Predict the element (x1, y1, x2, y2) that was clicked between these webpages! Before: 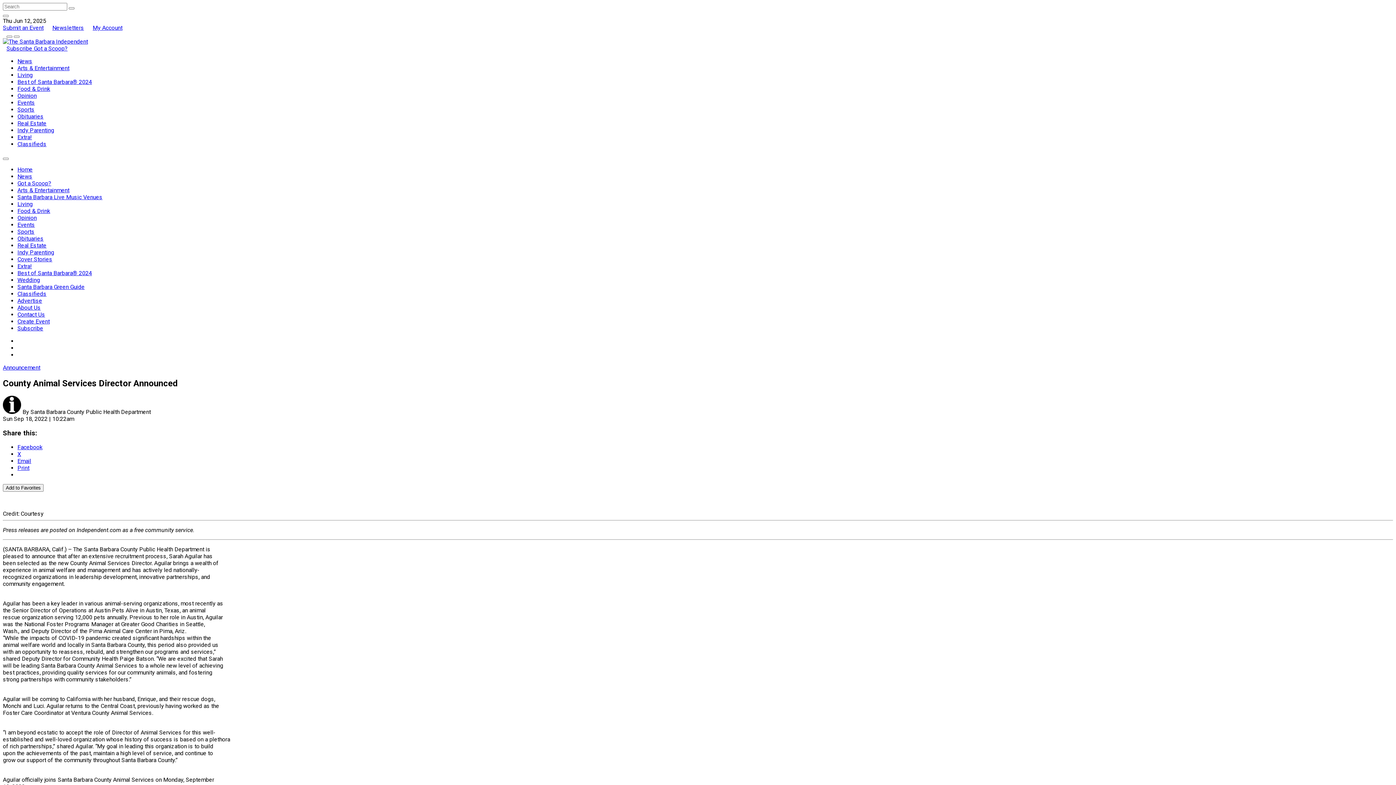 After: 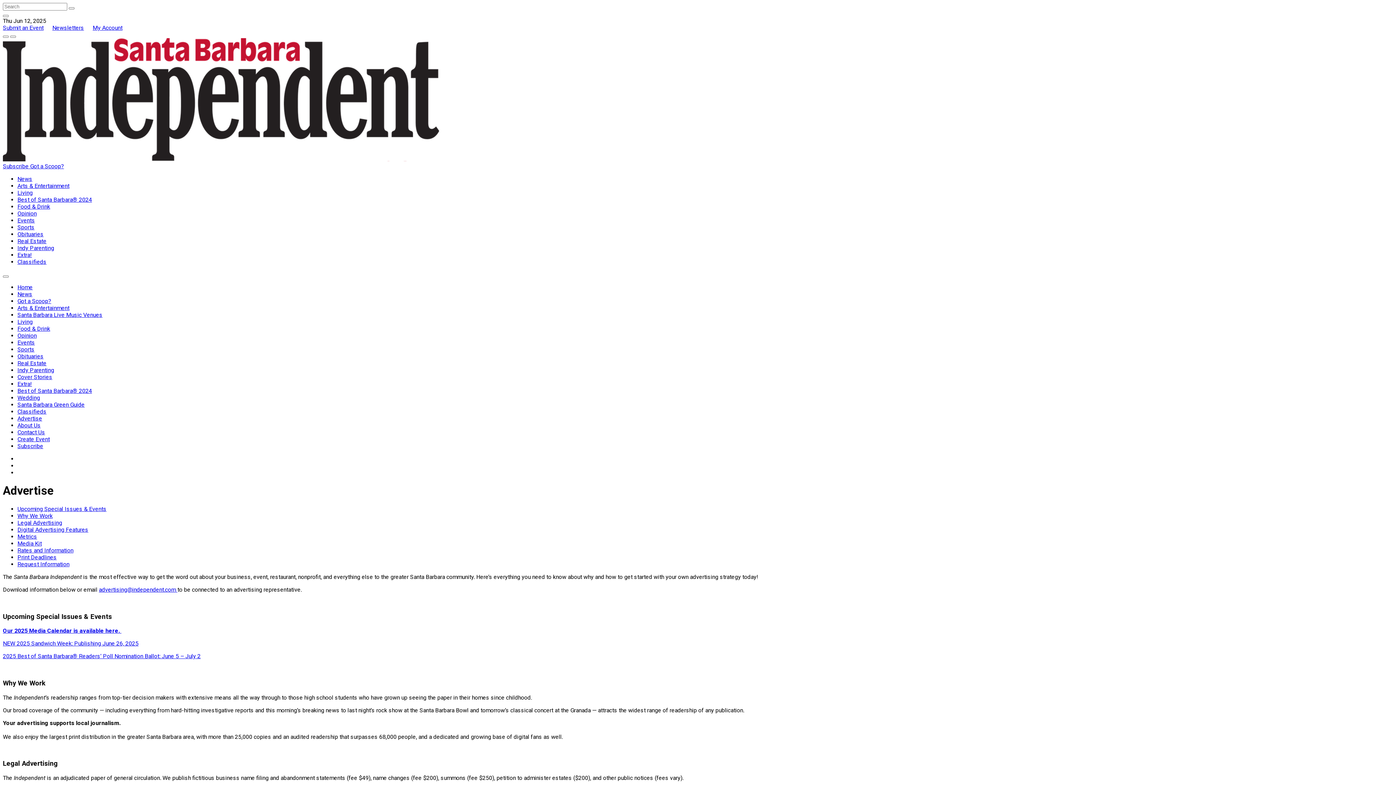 Action: bbox: (17, 297, 42, 304) label: Advertise